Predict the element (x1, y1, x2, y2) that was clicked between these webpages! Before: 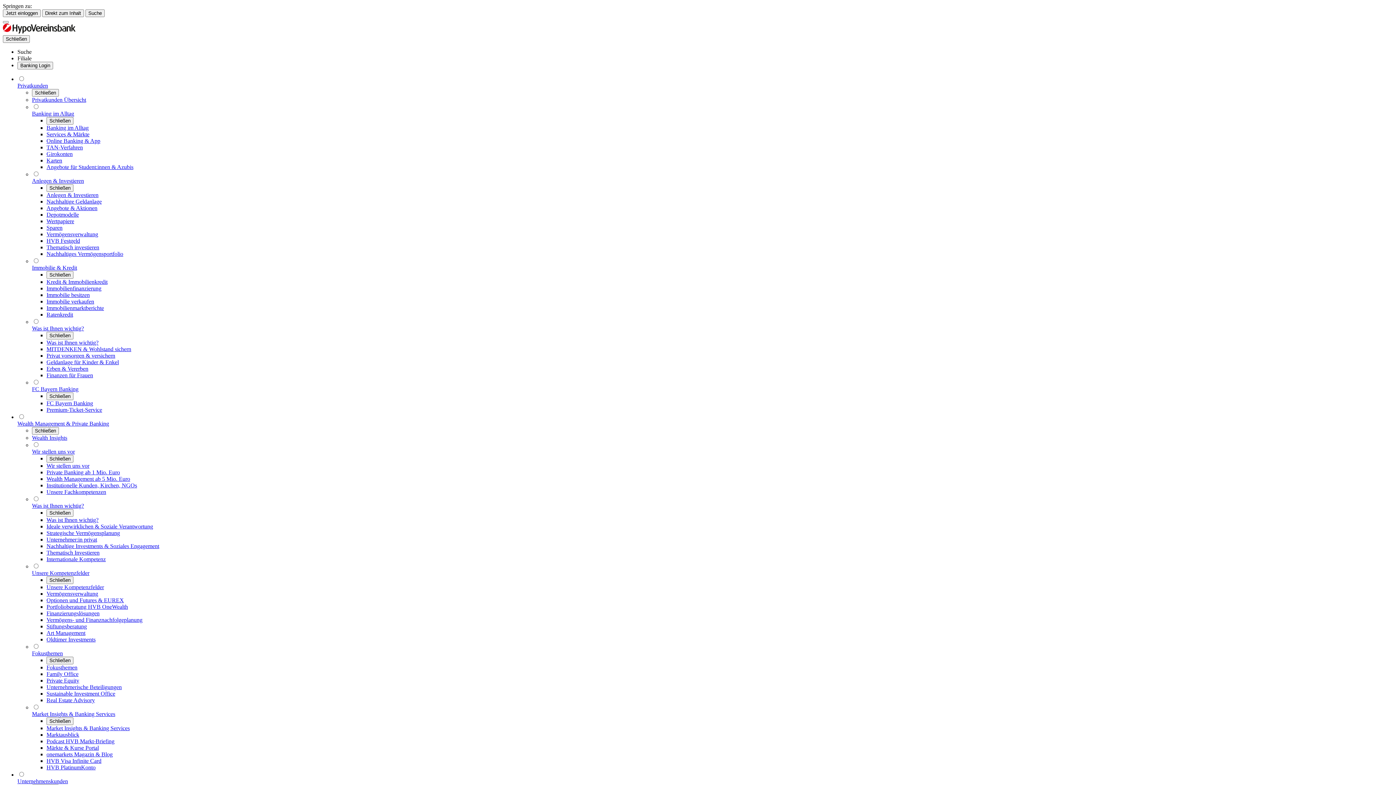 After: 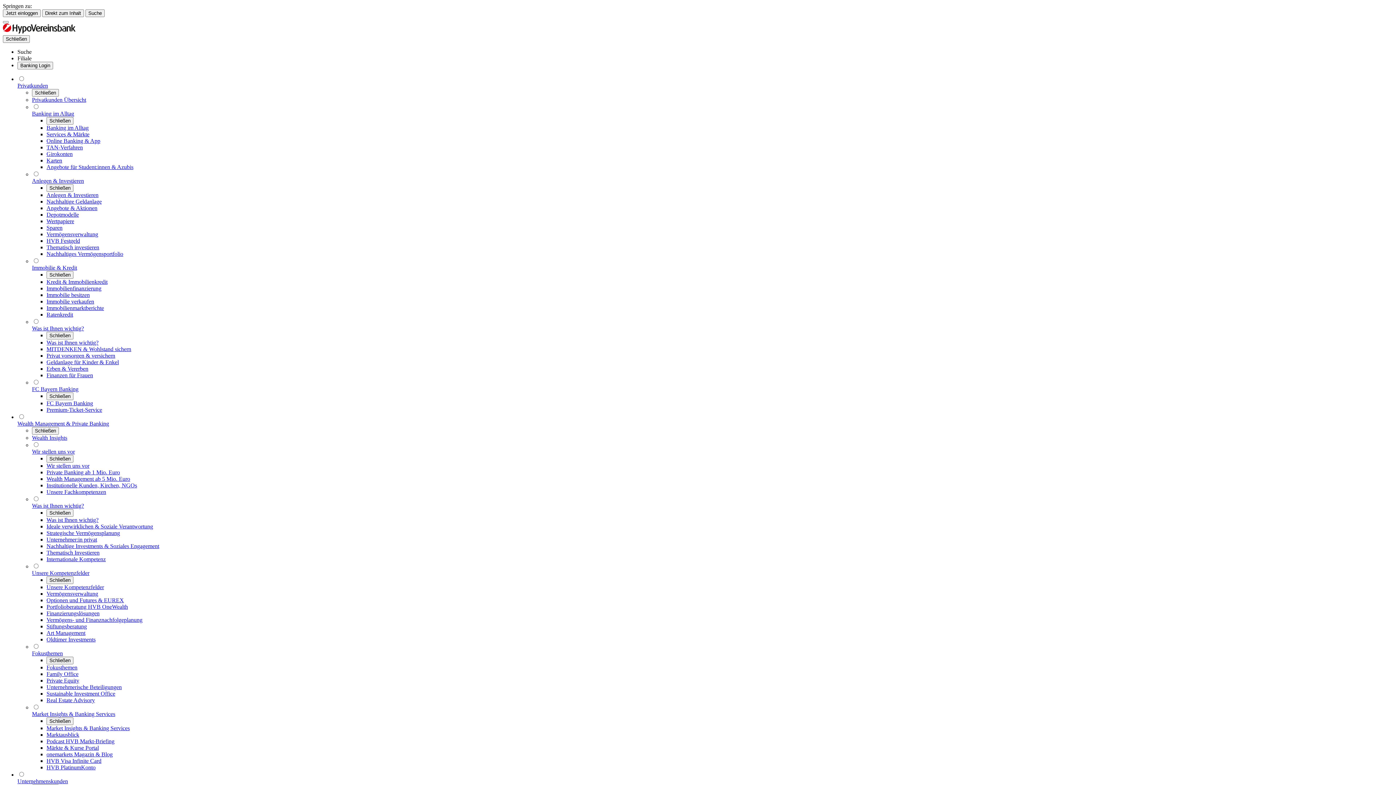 Action: bbox: (17, 82, 48, 88) label: Privatkunden